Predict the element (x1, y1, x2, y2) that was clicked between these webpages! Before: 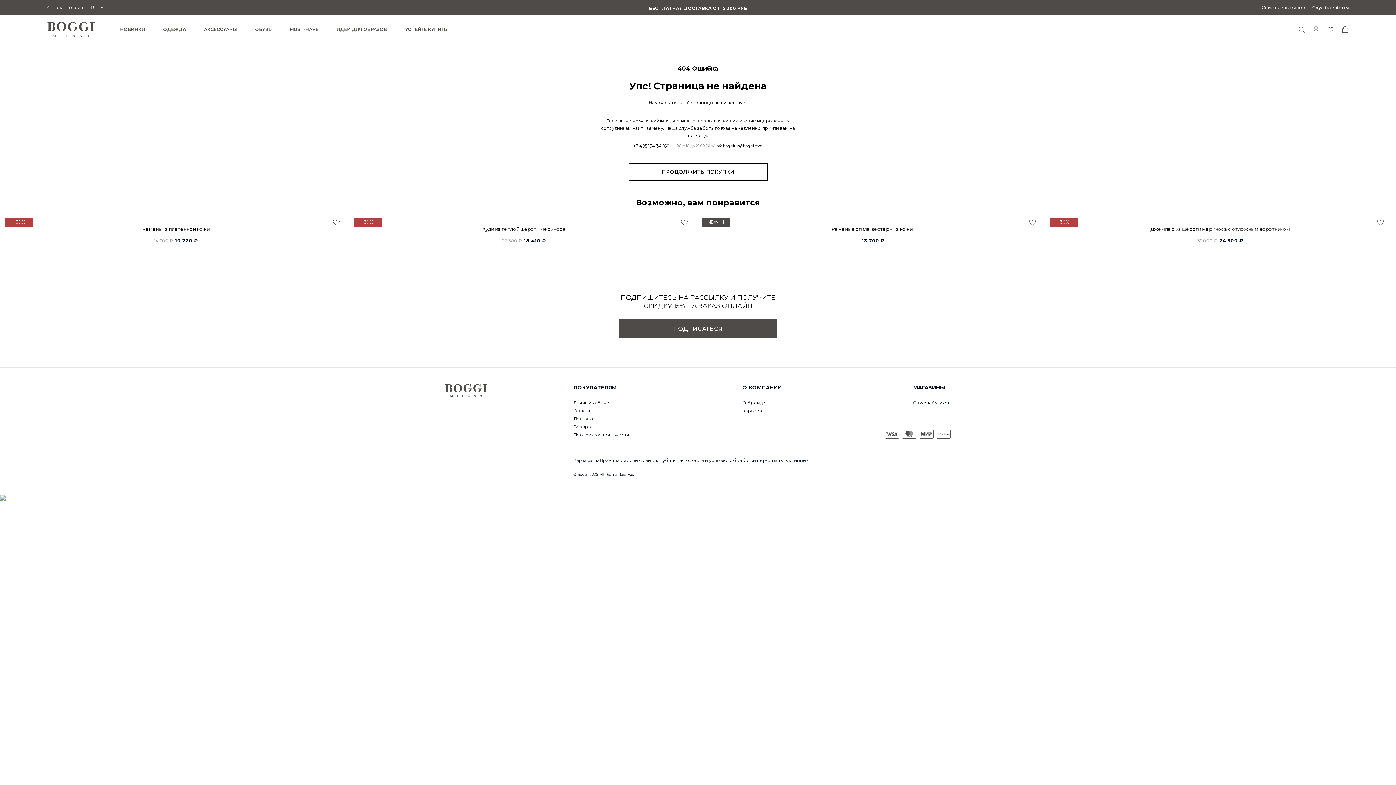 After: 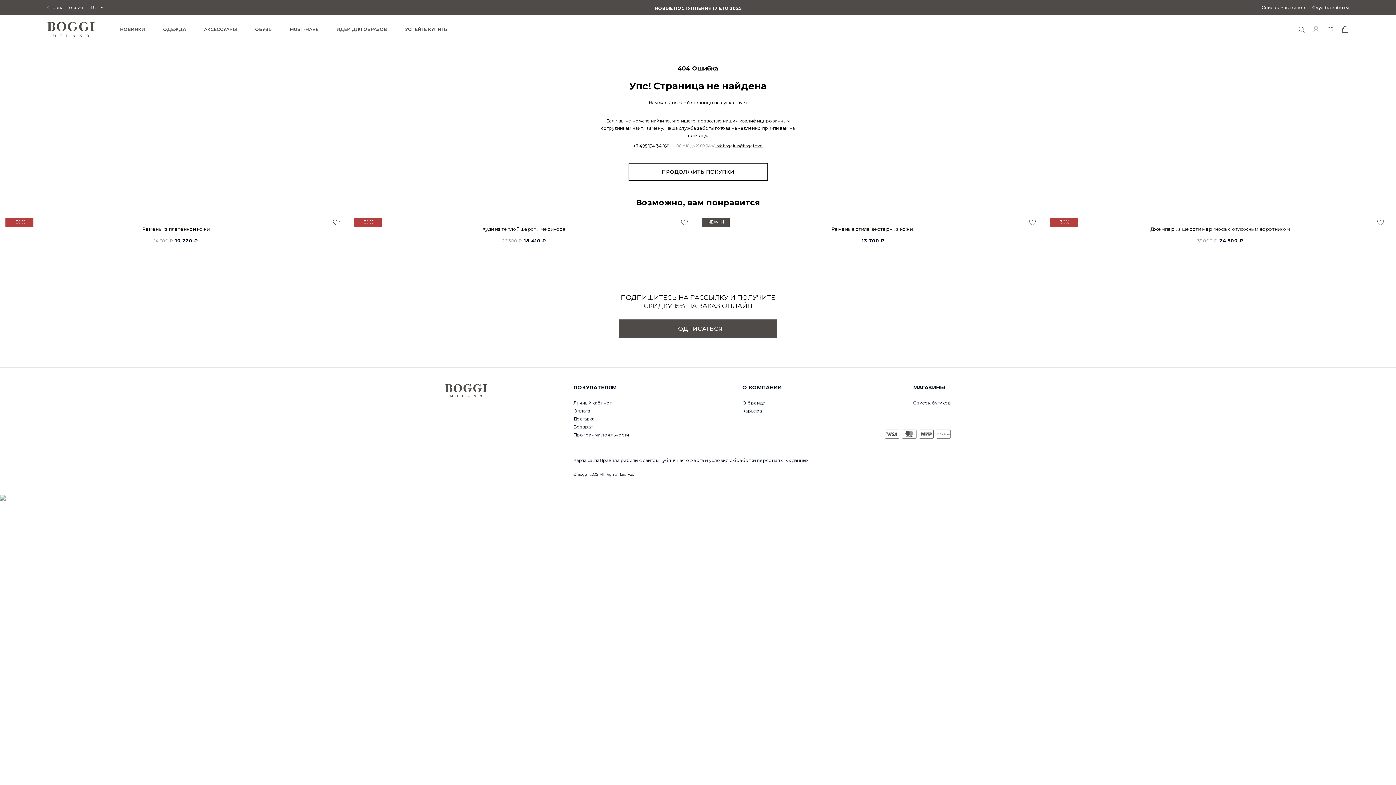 Action: bbox: (1341, 25, 1349, 32)